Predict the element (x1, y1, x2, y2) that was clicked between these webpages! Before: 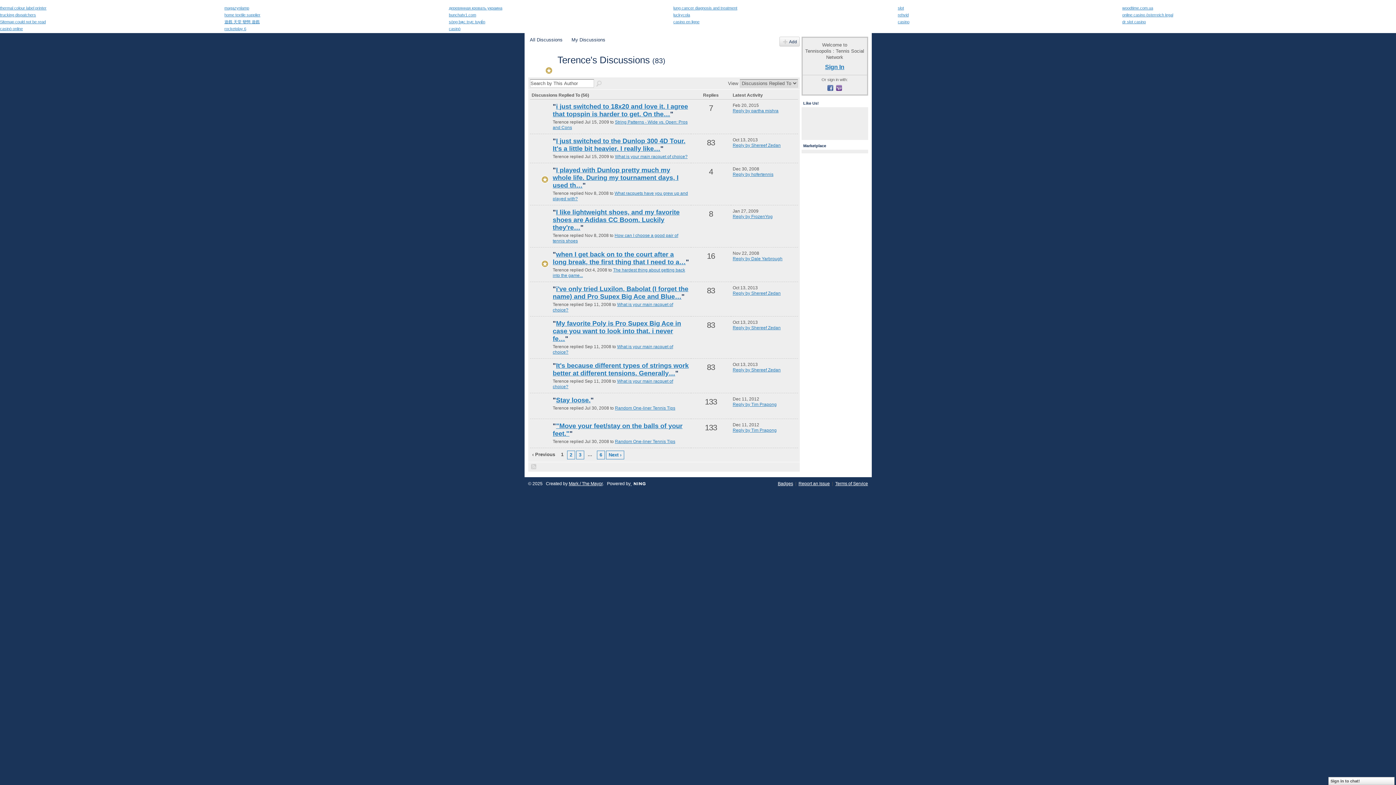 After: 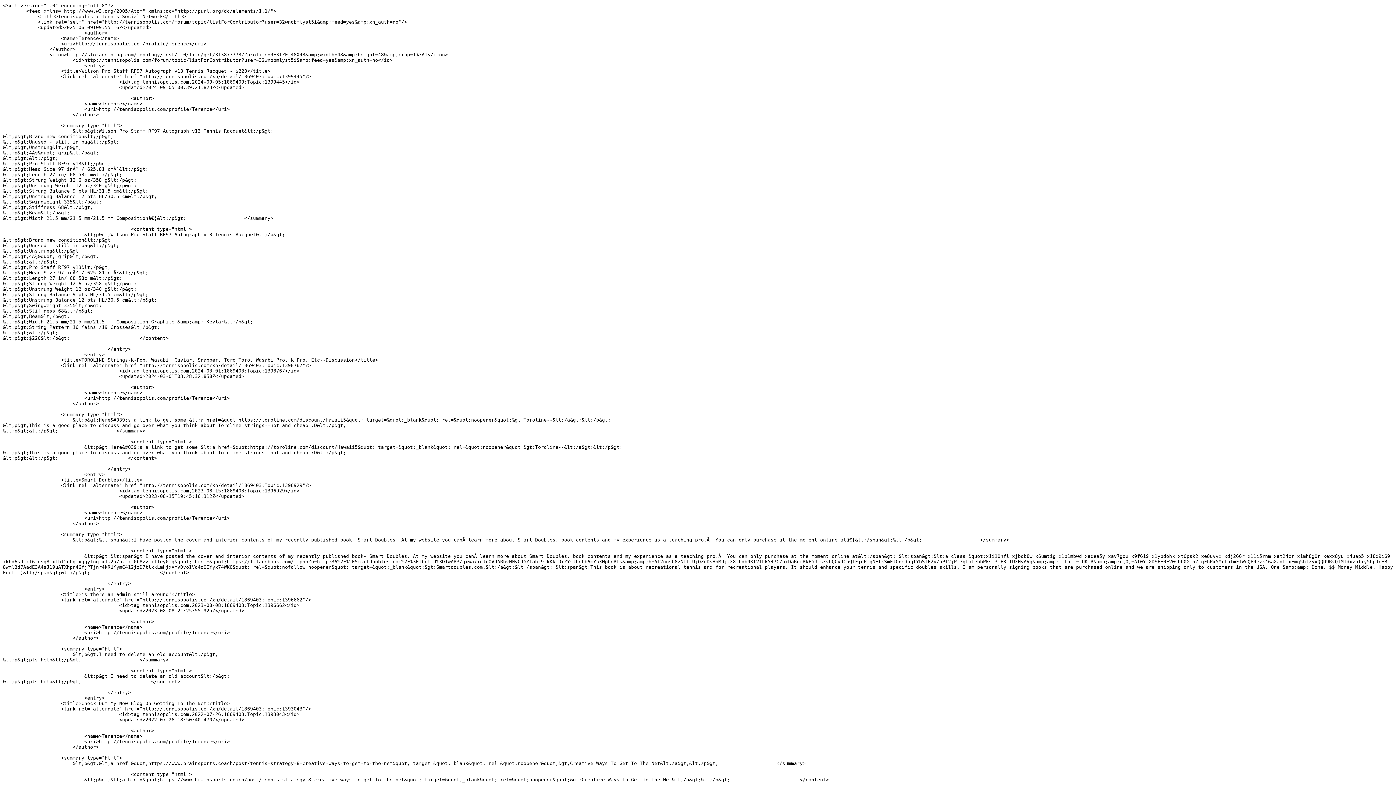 Action: label: RSS bbox: (530, 464, 537, 470)